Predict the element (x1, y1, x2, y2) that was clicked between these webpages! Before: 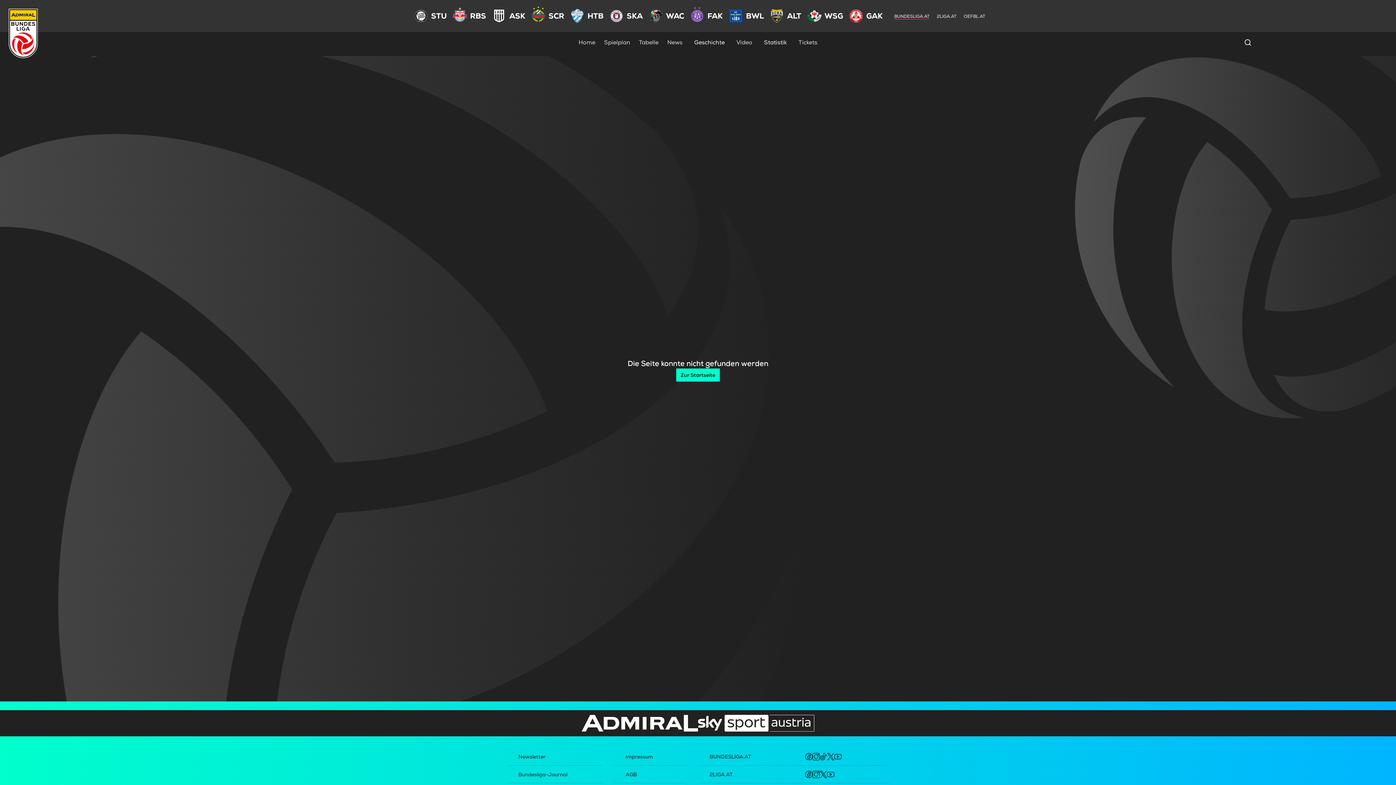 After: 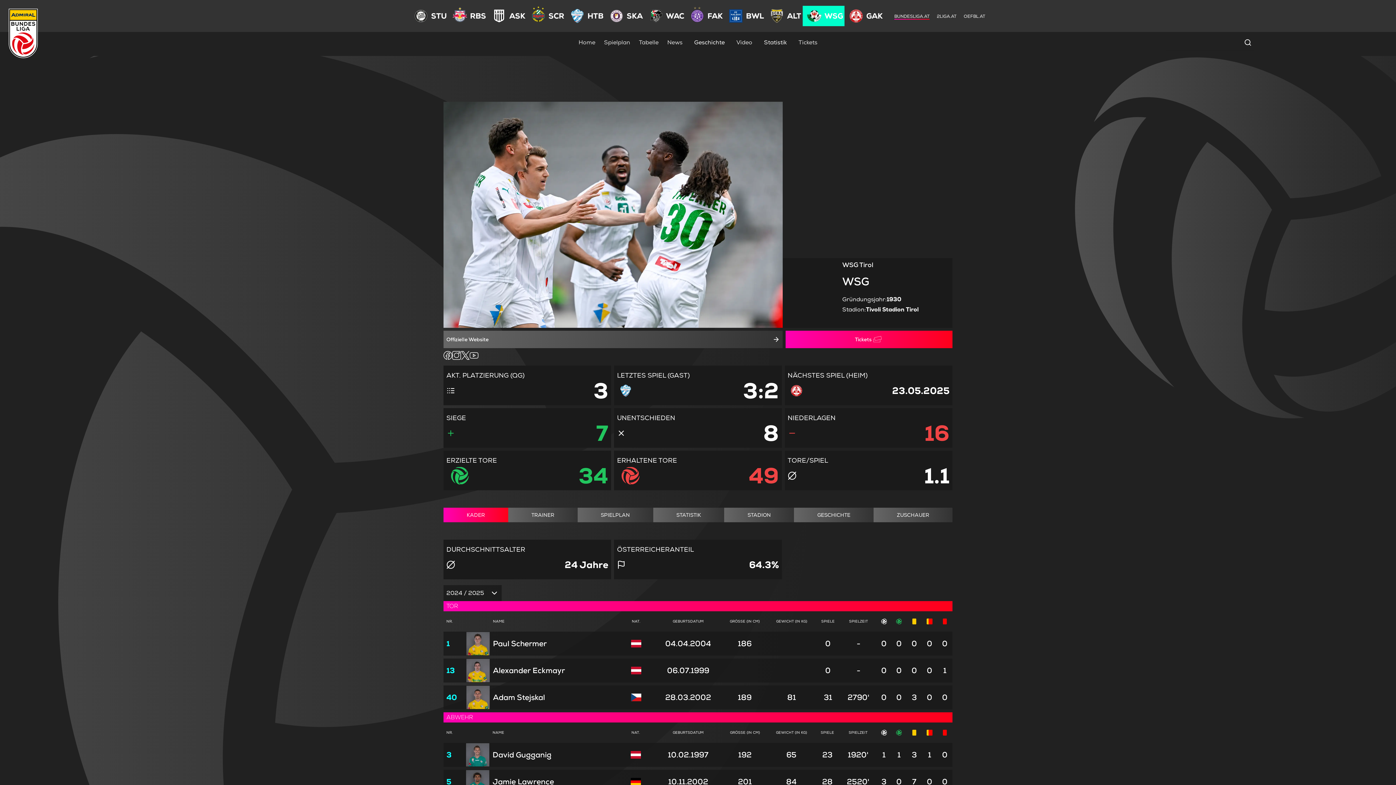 Action: bbox: (804, 5, 824, 26)